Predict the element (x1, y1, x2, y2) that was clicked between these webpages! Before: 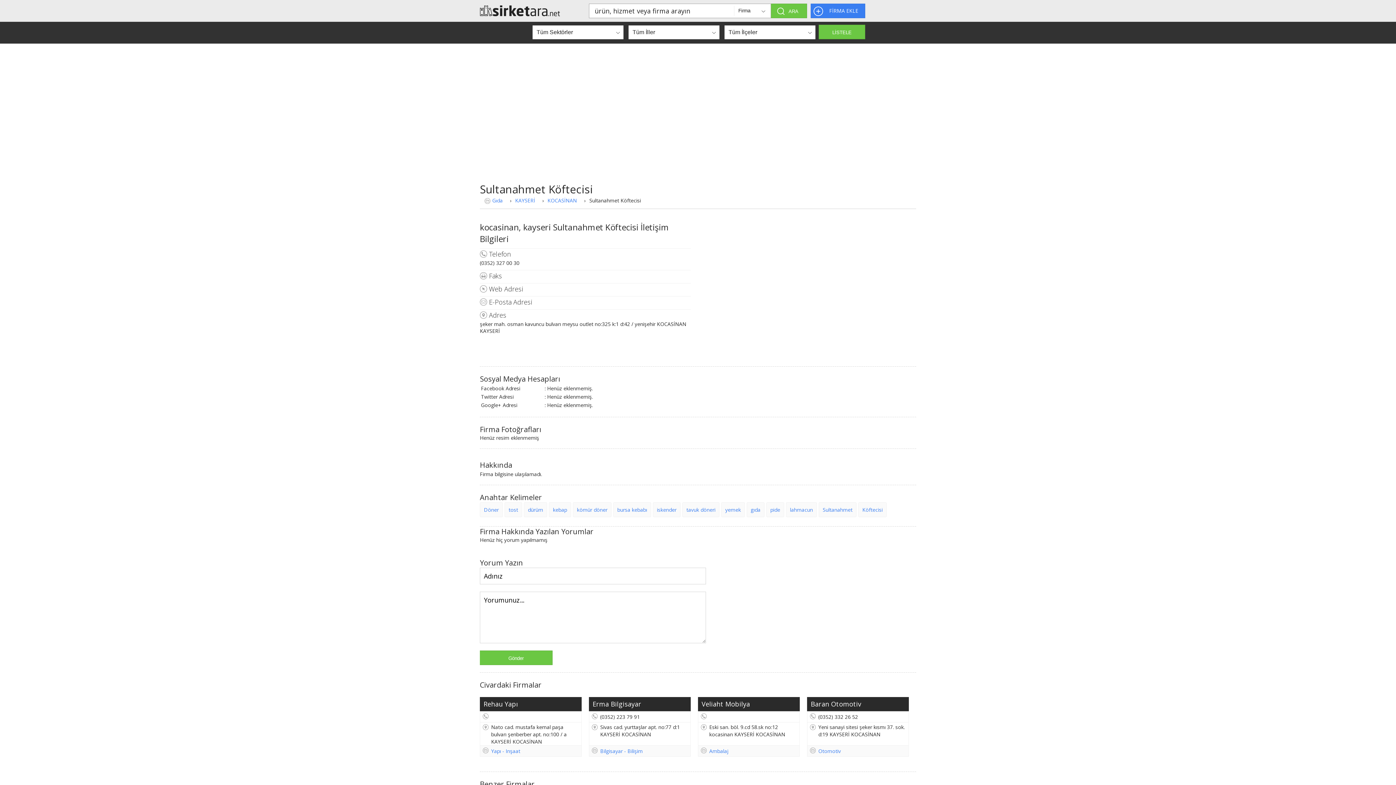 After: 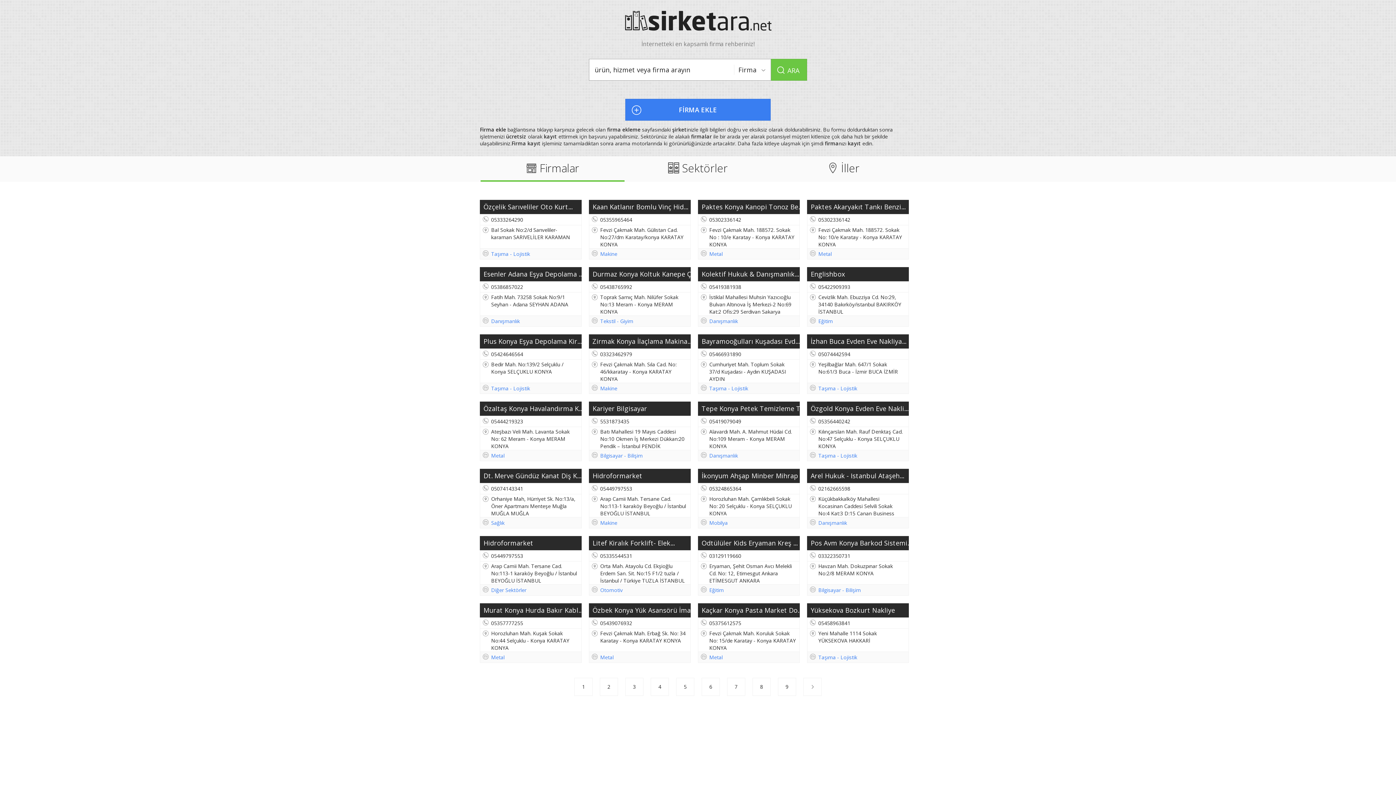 Action: bbox: (480, 5, 560, 25)